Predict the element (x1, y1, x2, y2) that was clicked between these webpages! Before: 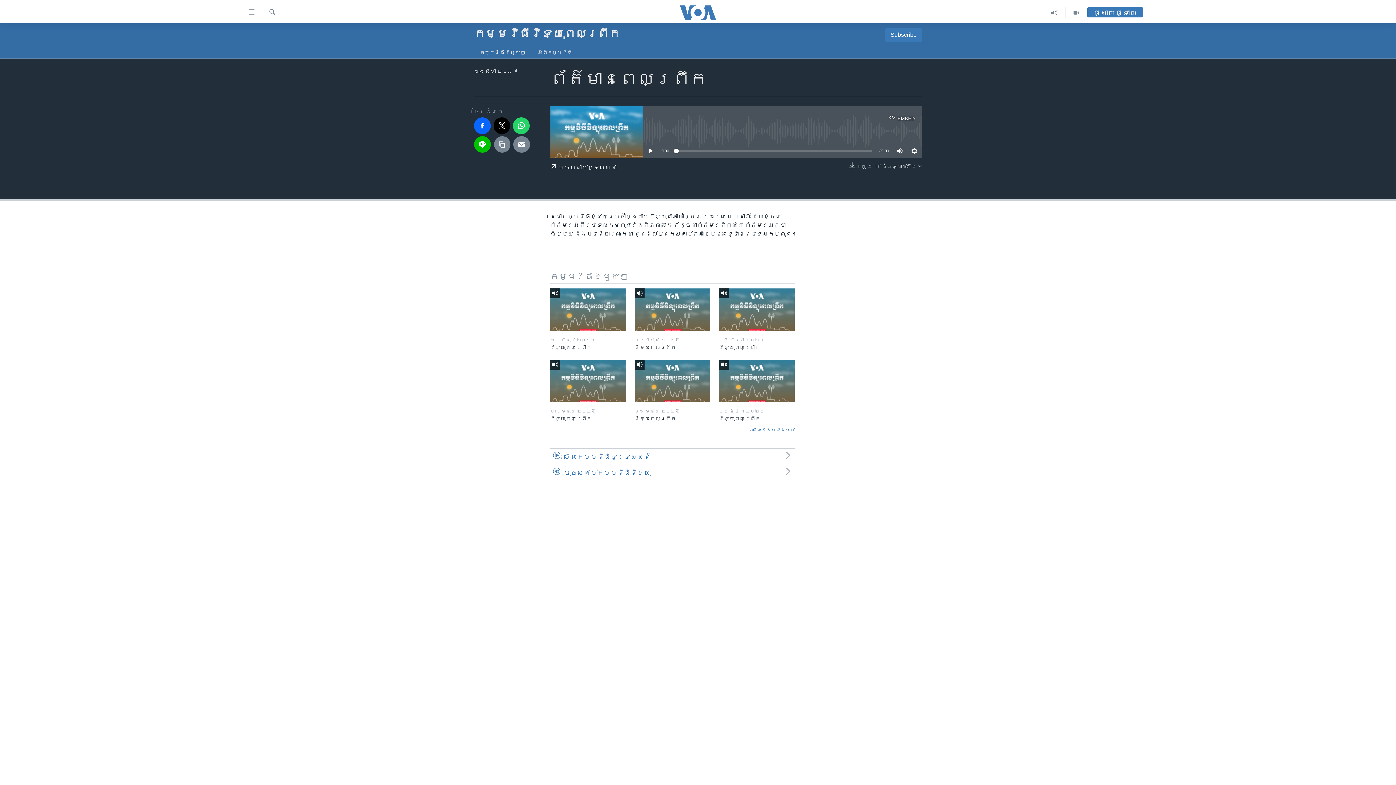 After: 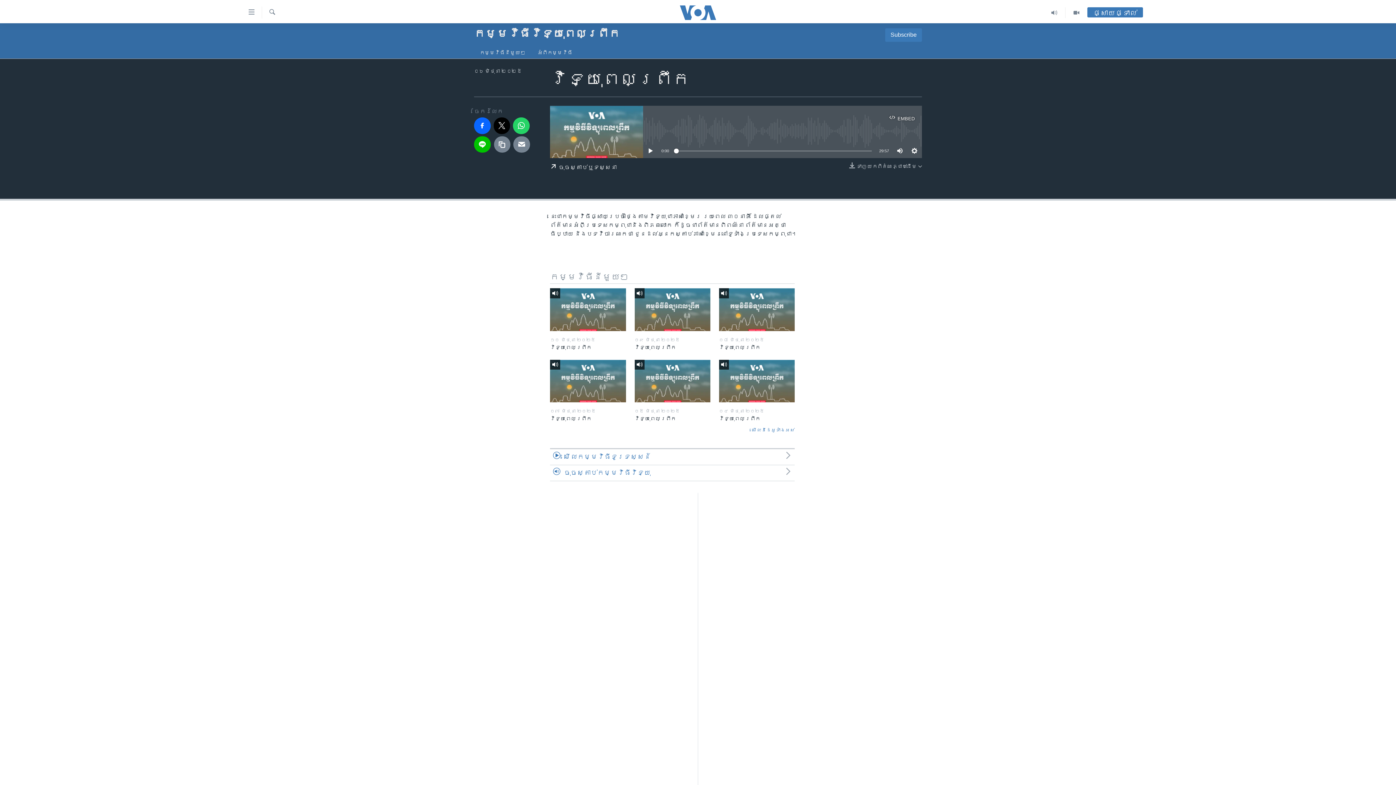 Action: bbox: (634, 359, 710, 402)